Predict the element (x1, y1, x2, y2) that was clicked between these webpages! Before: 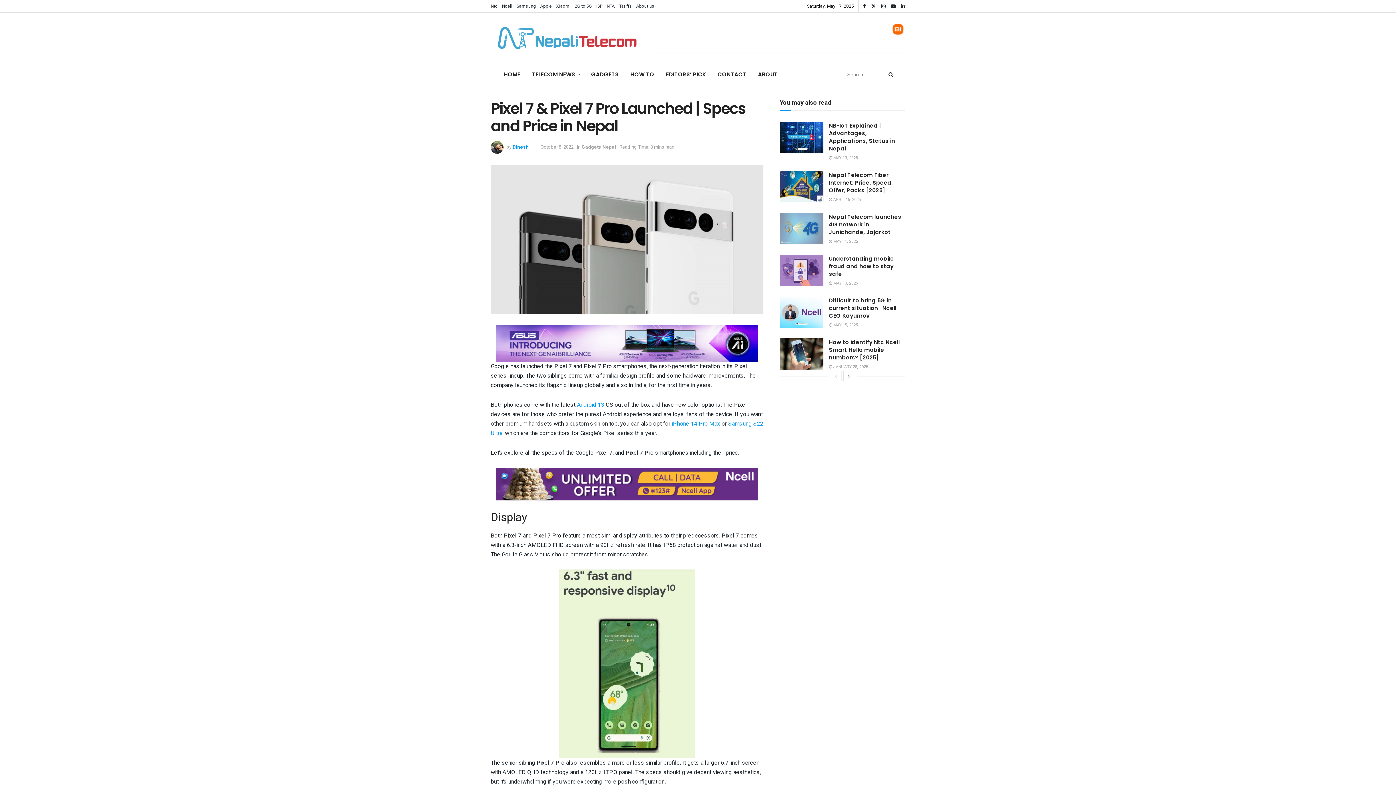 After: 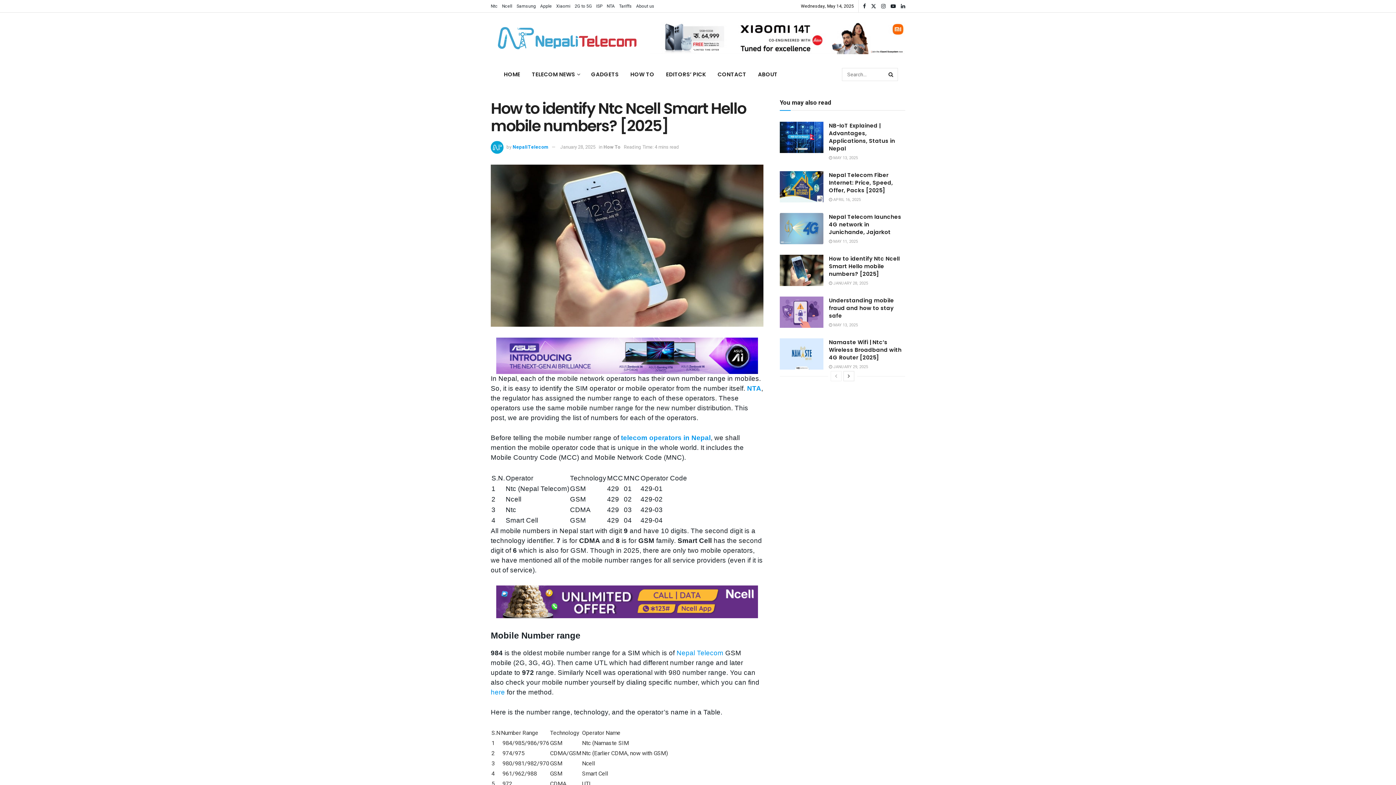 Action: label: Read article: How to identify Ntc Ncell Smart Hello mobile numbers? [2025] bbox: (780, 338, 823, 369)